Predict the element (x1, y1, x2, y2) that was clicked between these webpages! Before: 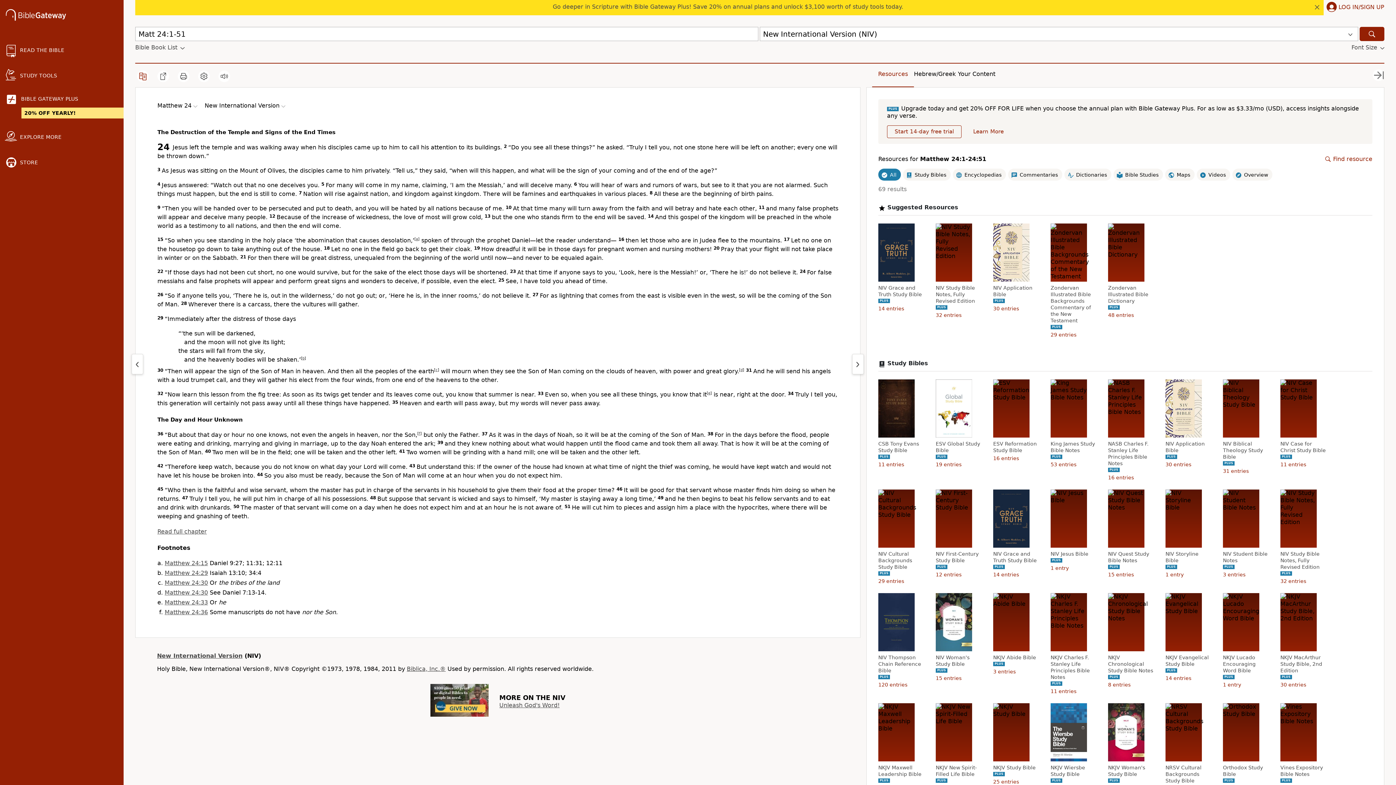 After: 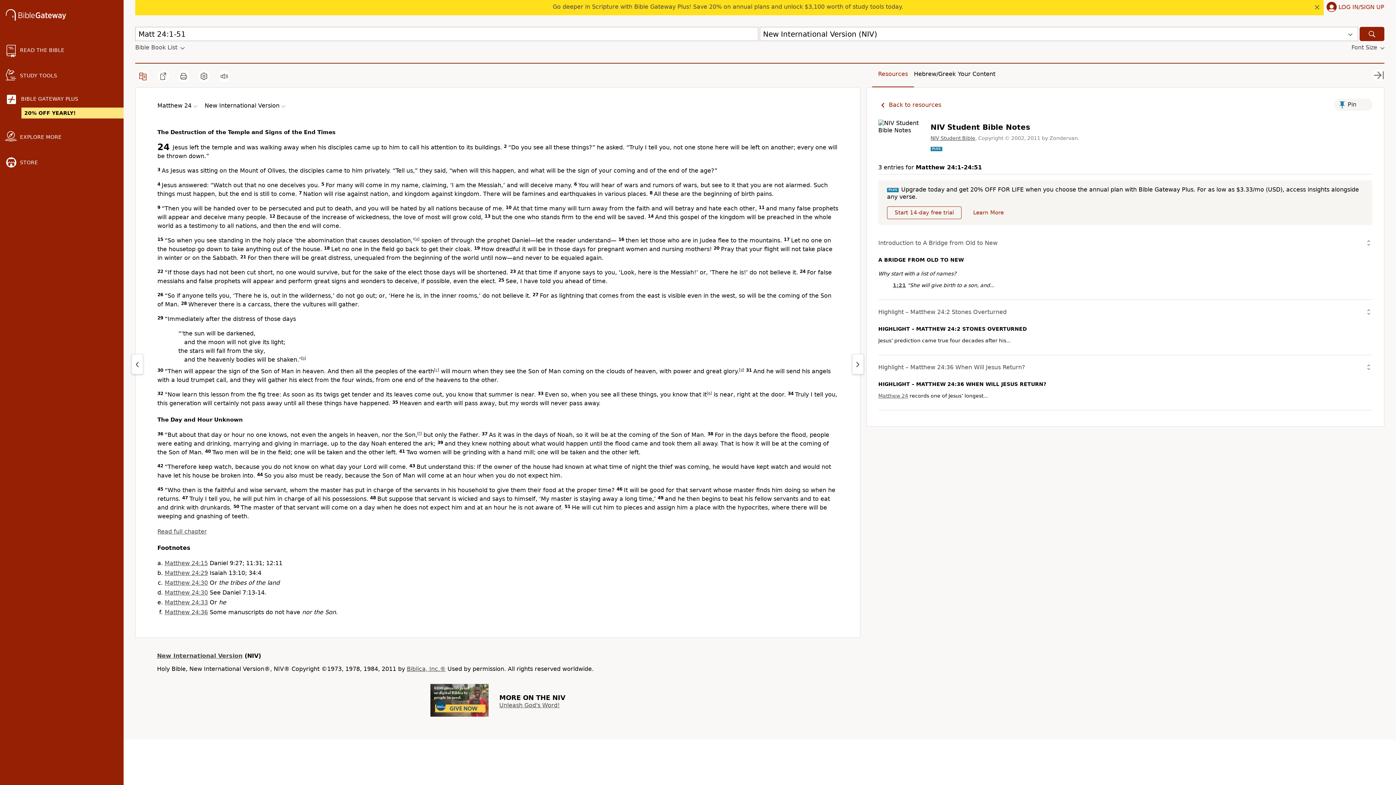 Action: bbox: (1223, 550, 1270, 564) label: NIV Student Bible Notes